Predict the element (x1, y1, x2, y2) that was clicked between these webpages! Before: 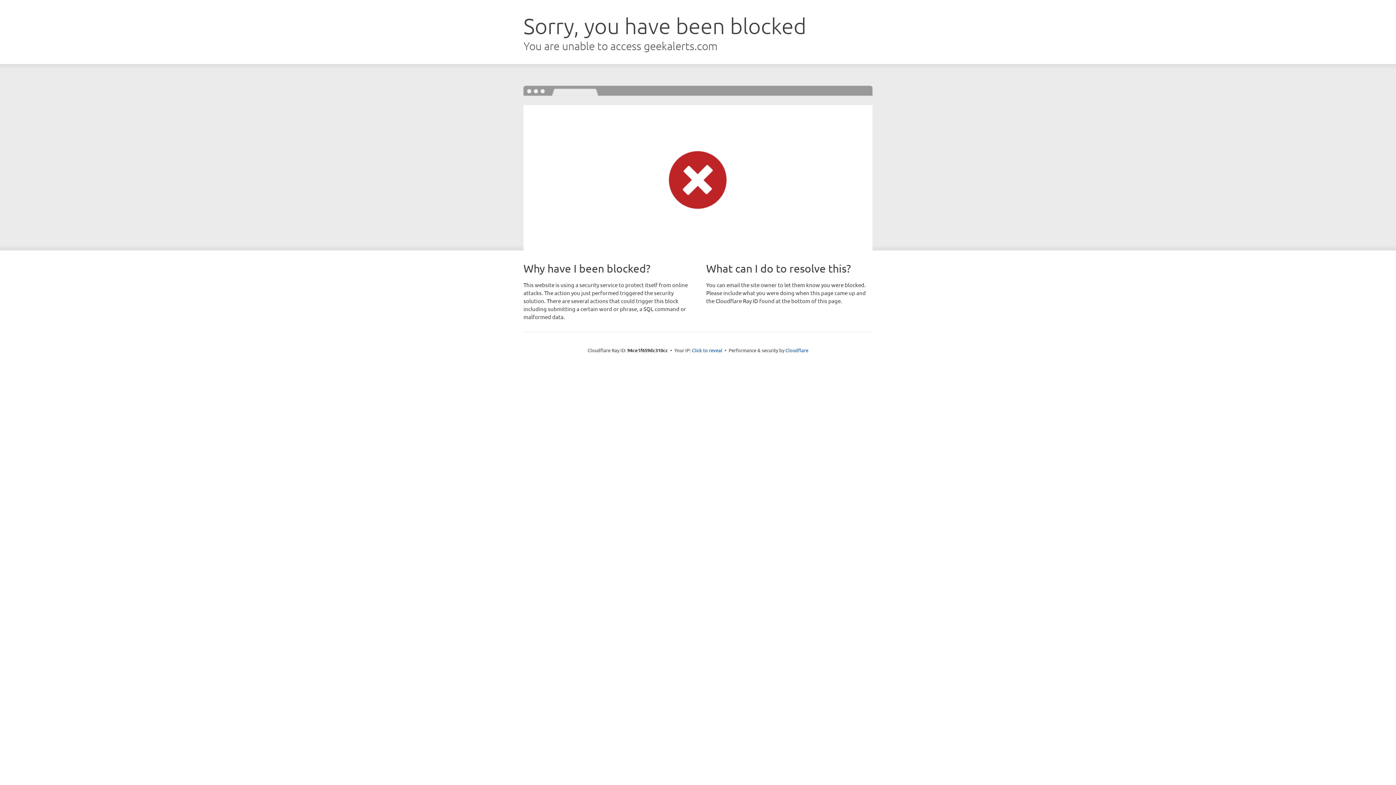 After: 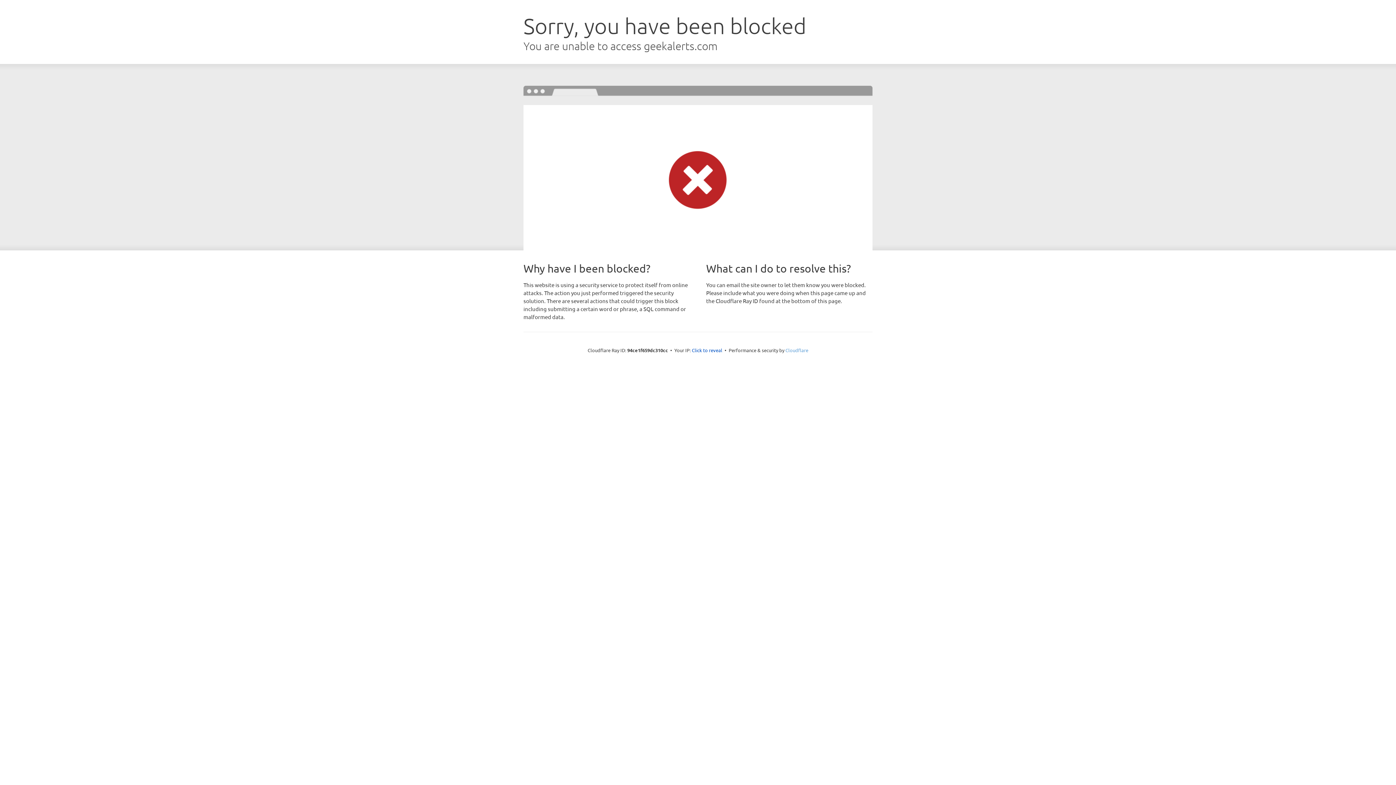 Action: label: Cloudflare bbox: (785, 347, 808, 353)